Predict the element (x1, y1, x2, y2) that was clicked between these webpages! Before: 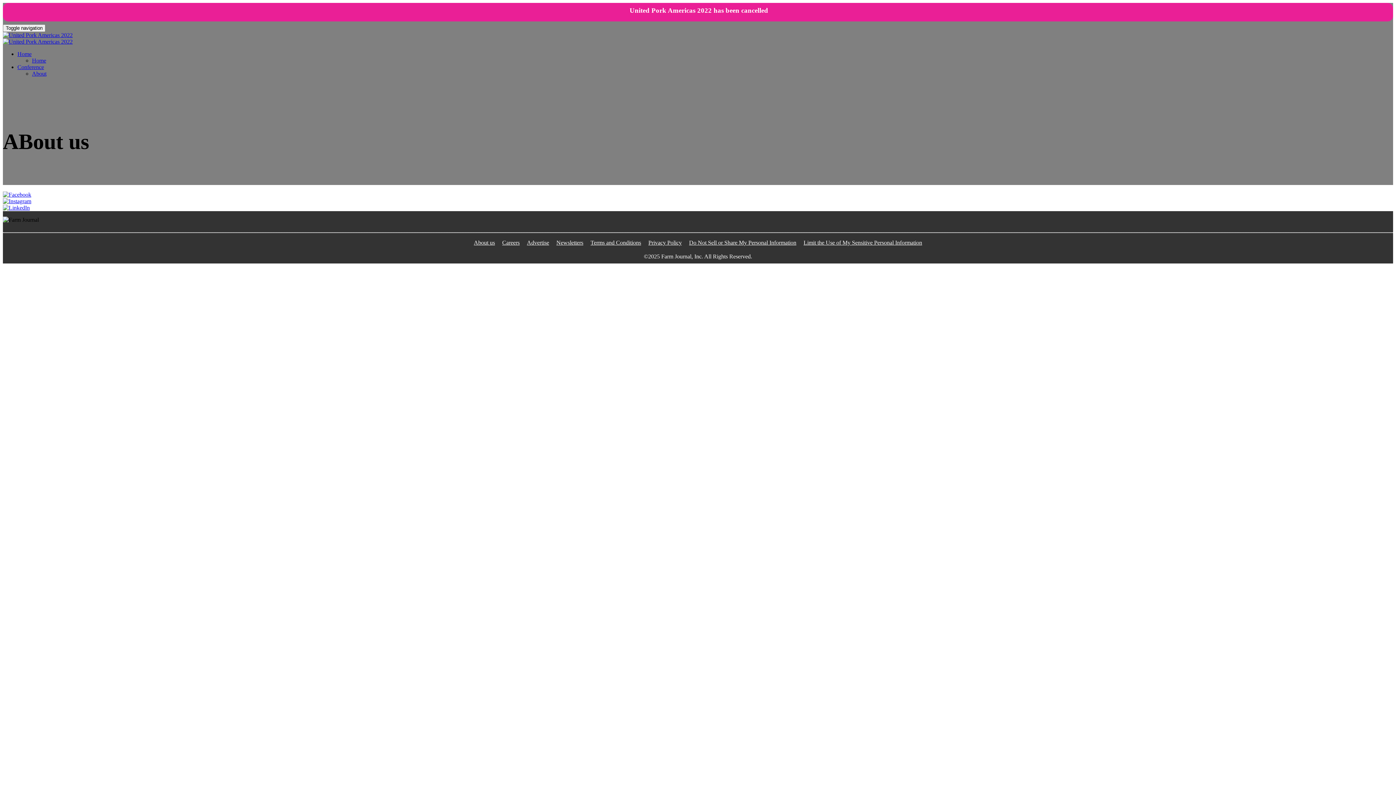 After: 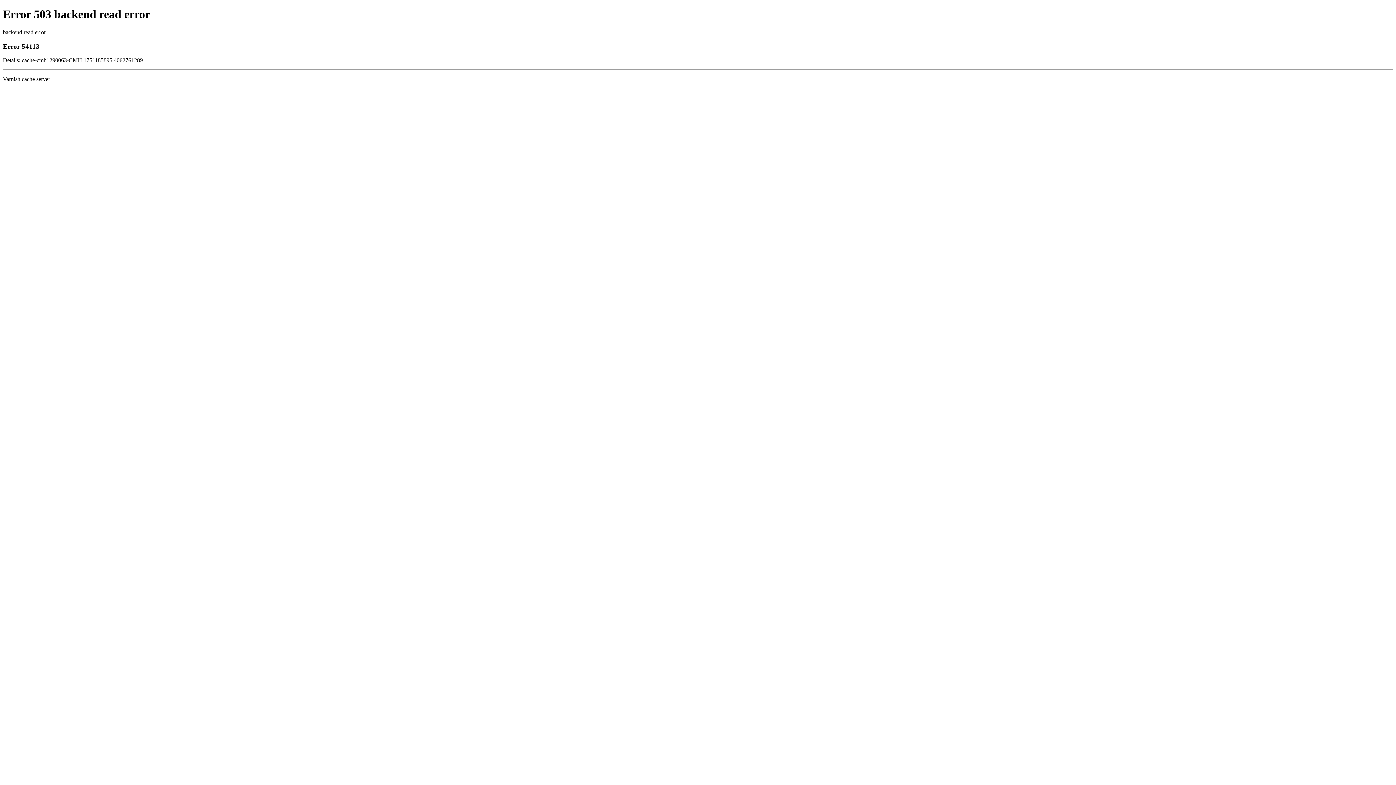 Action: label: About us bbox: (470, 235, 498, 249)